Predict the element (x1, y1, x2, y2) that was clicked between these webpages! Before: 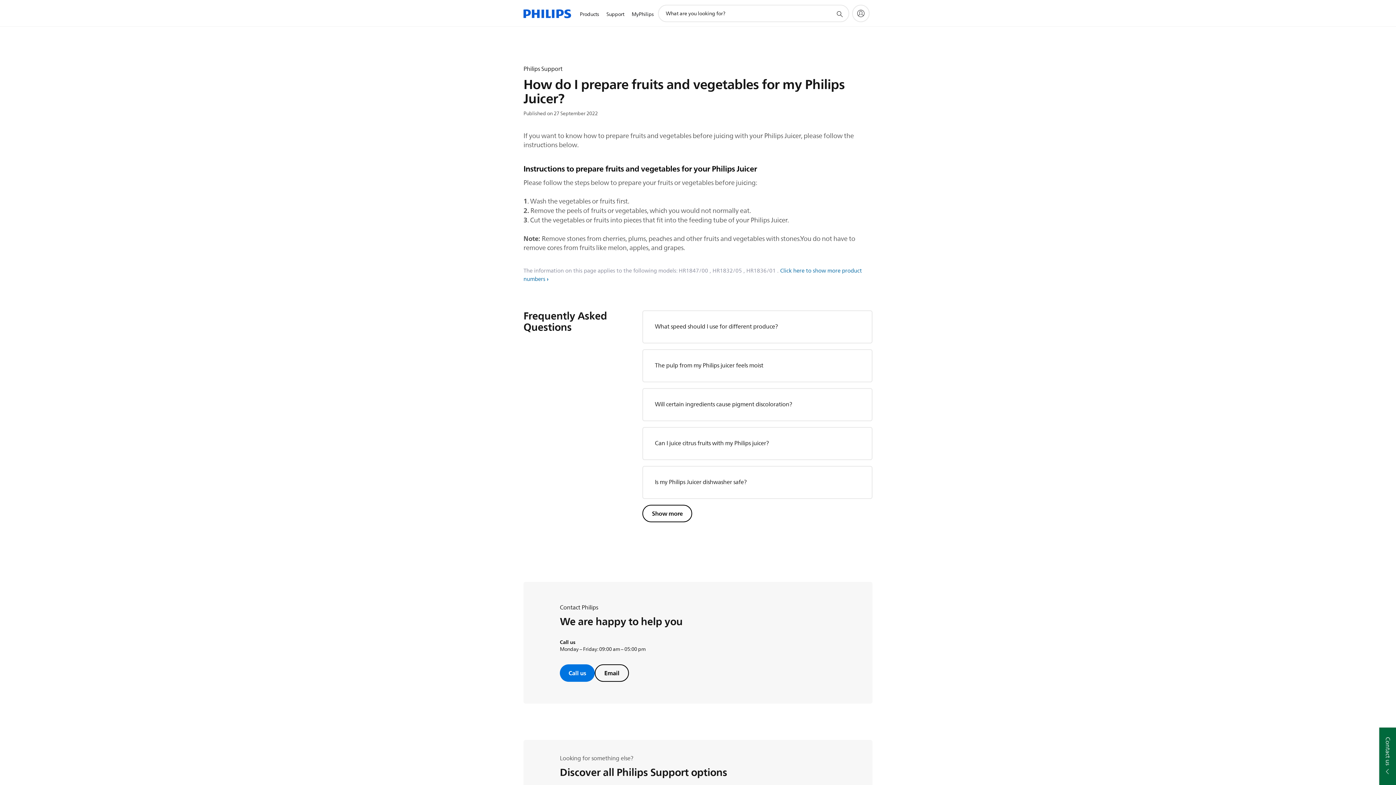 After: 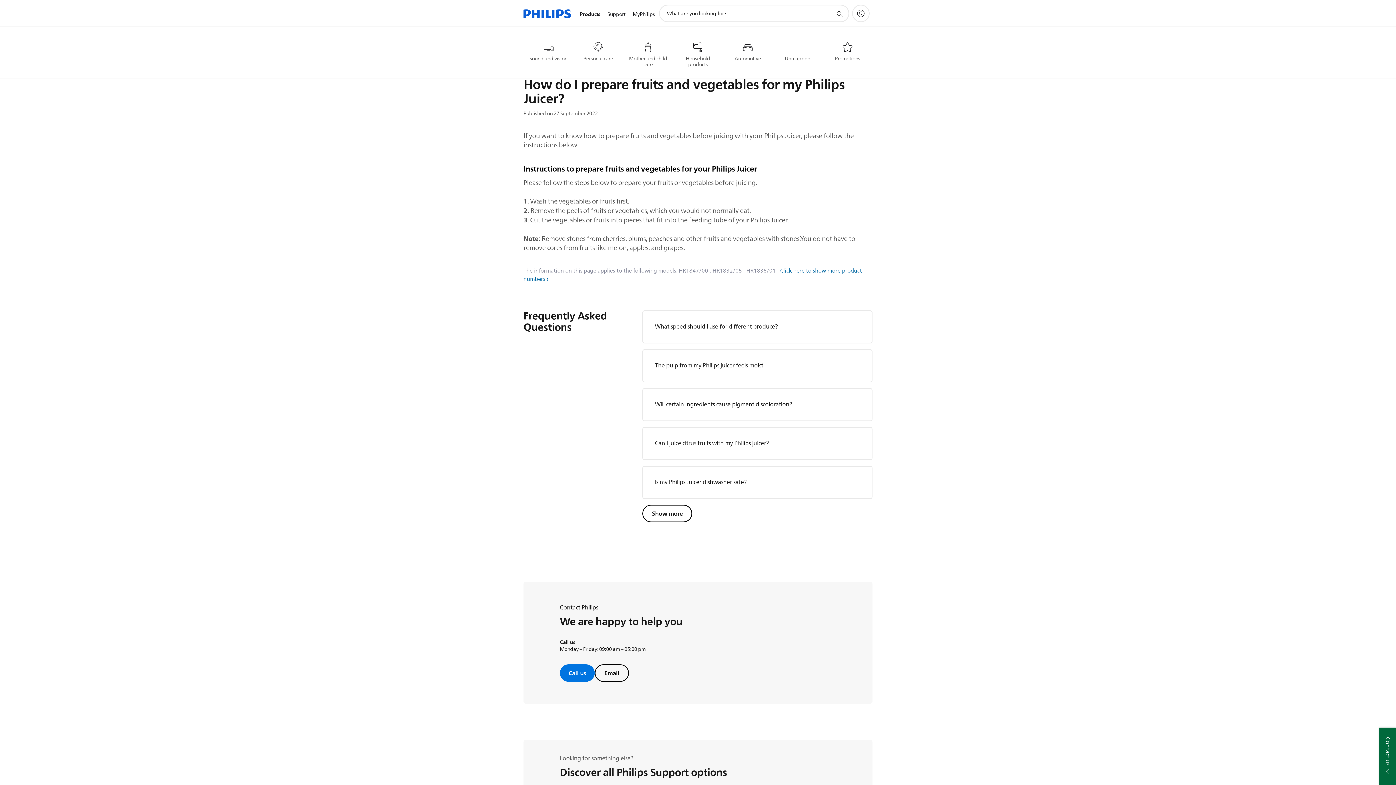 Action: bbox: (576, 1, 602, 27) label: Products